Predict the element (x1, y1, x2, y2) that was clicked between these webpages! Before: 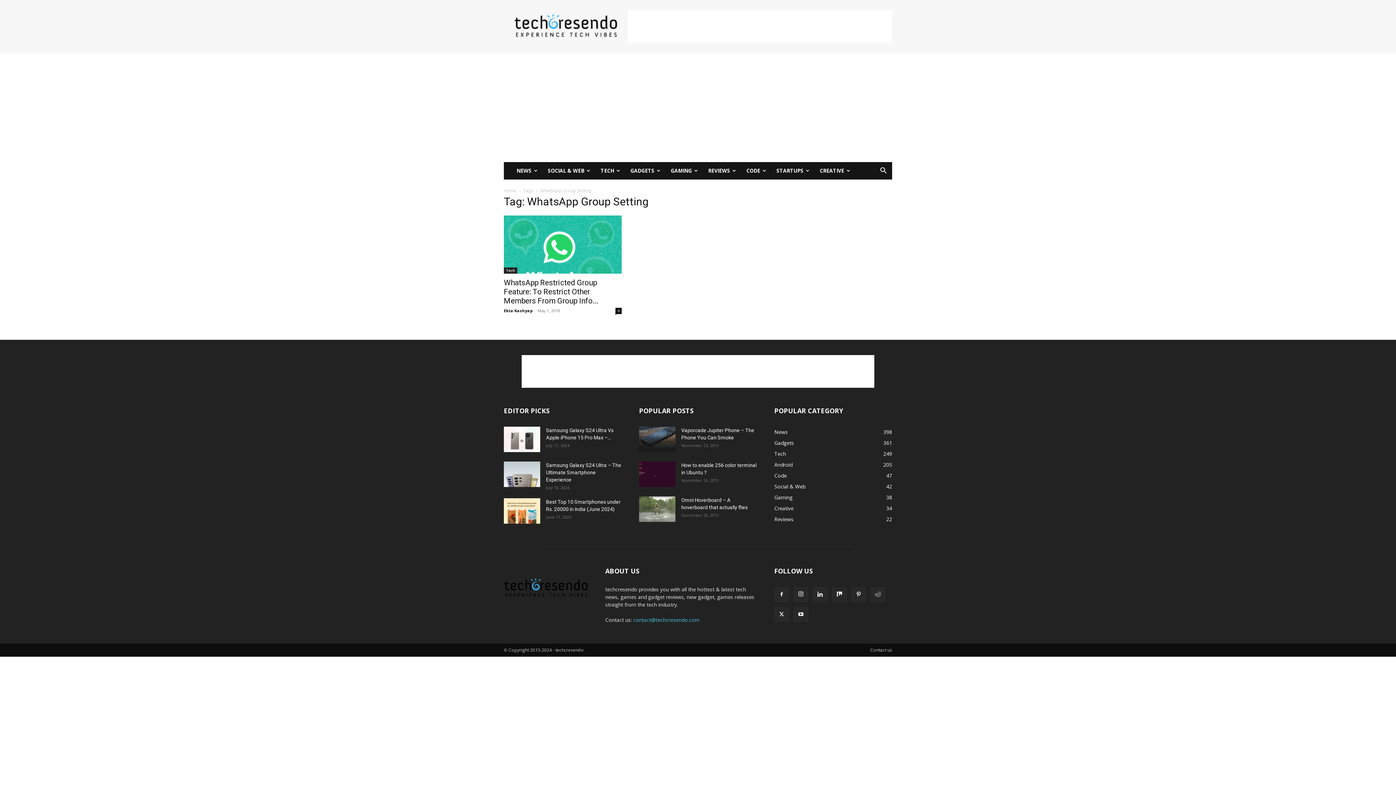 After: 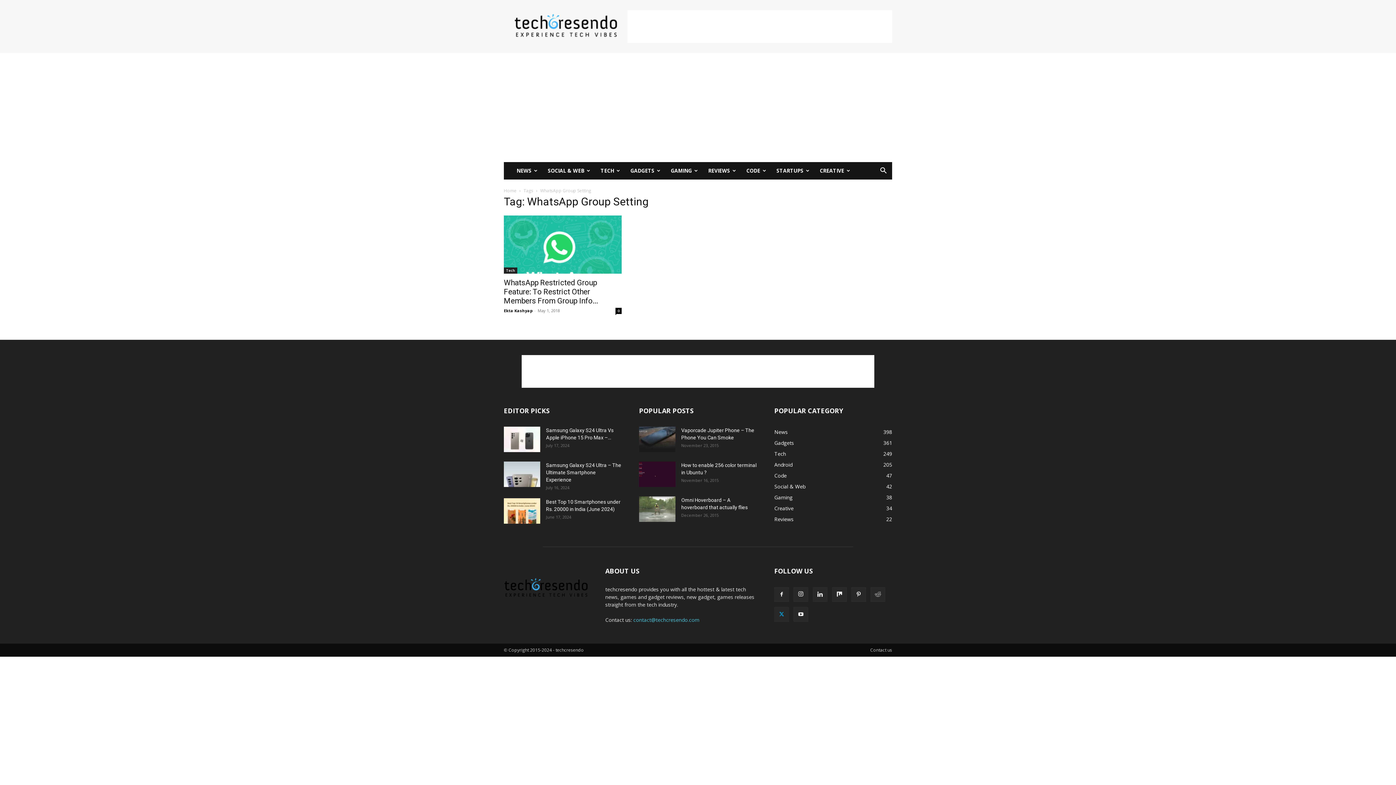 Action: bbox: (774, 607, 789, 622)